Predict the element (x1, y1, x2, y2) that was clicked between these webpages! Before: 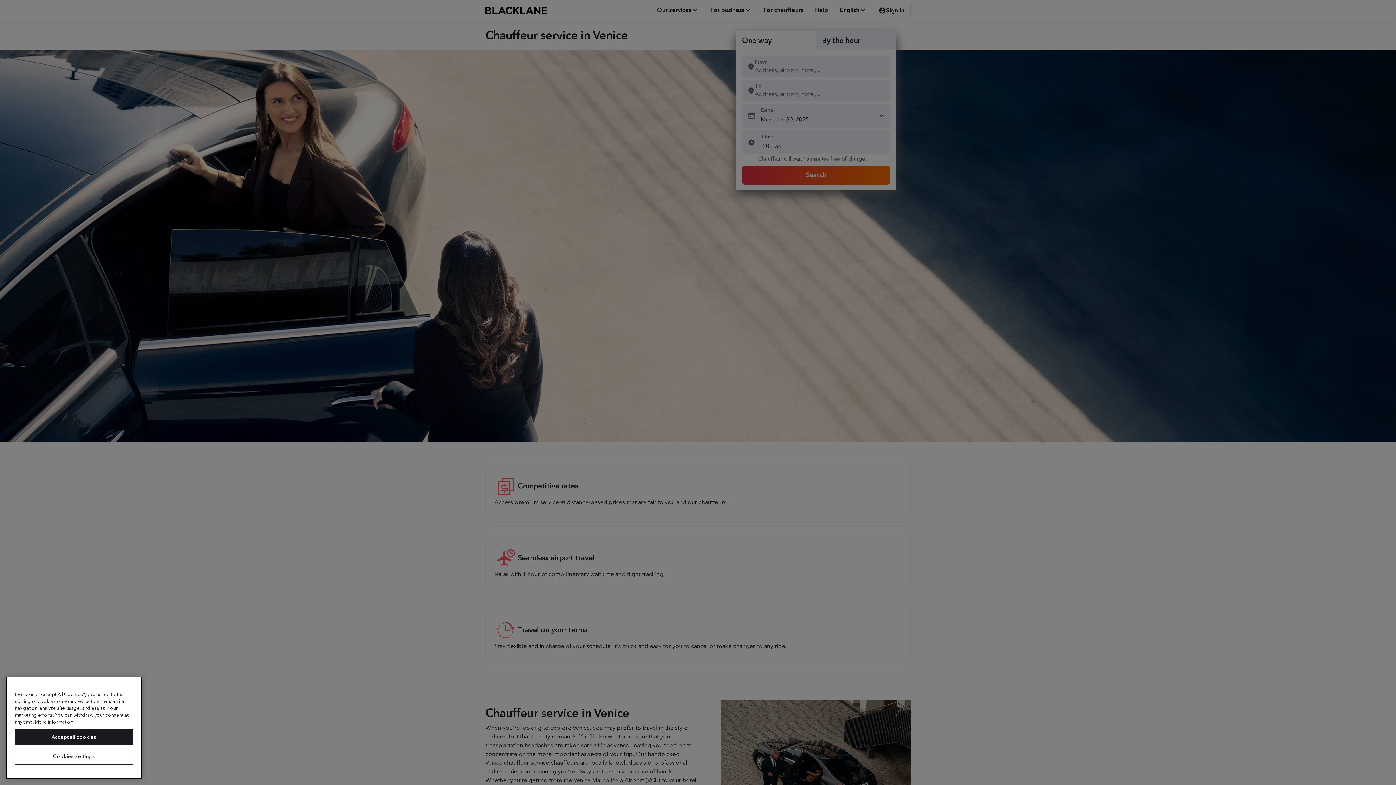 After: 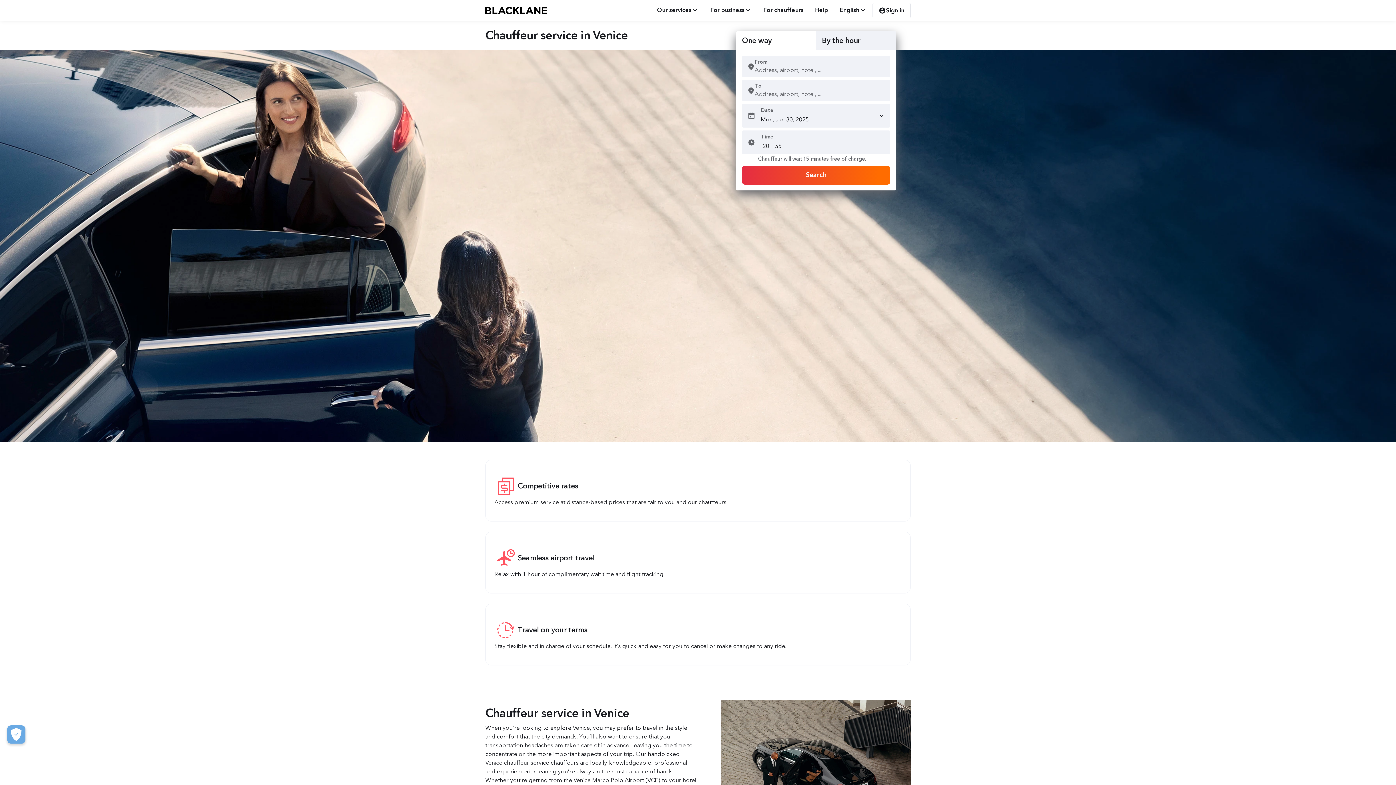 Action: label: Accept all cookies bbox: (14, 729, 133, 745)